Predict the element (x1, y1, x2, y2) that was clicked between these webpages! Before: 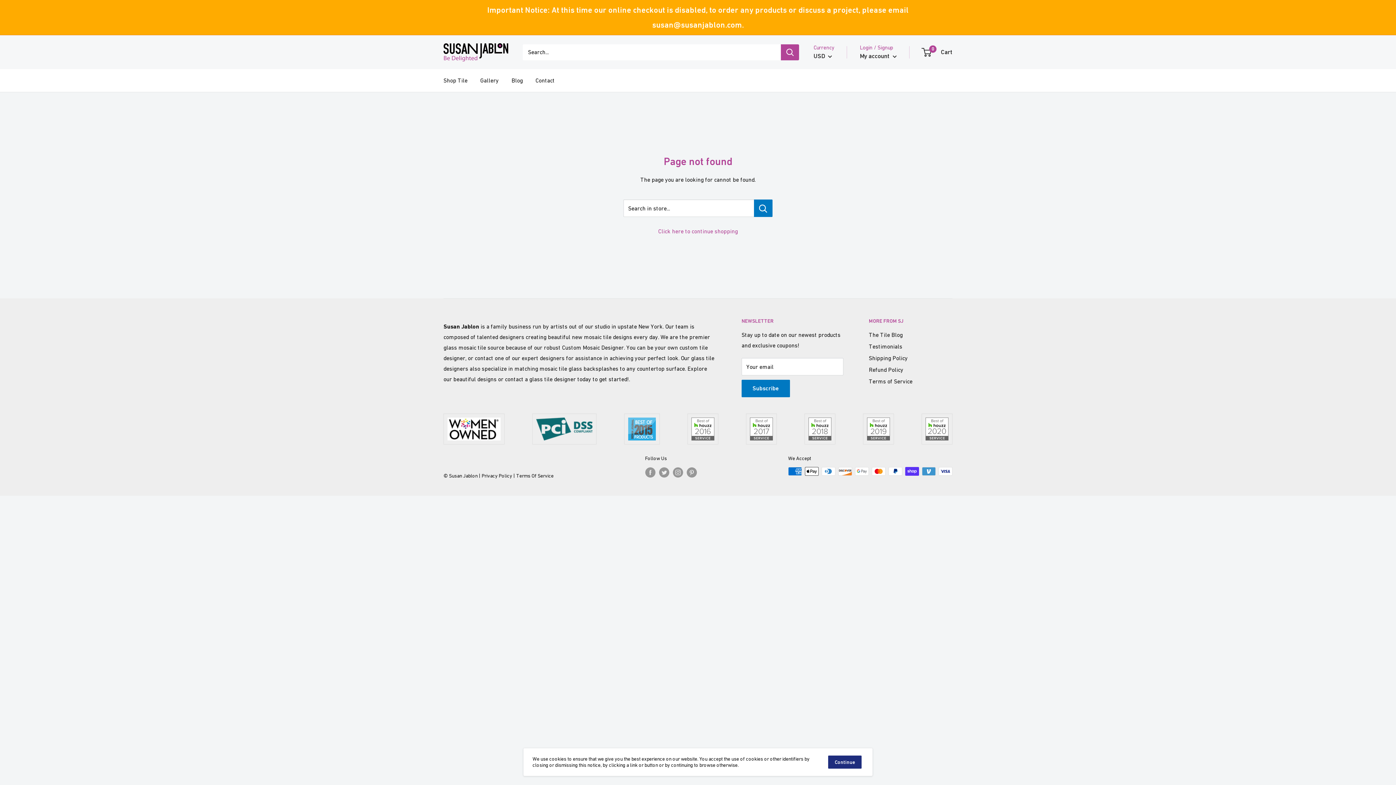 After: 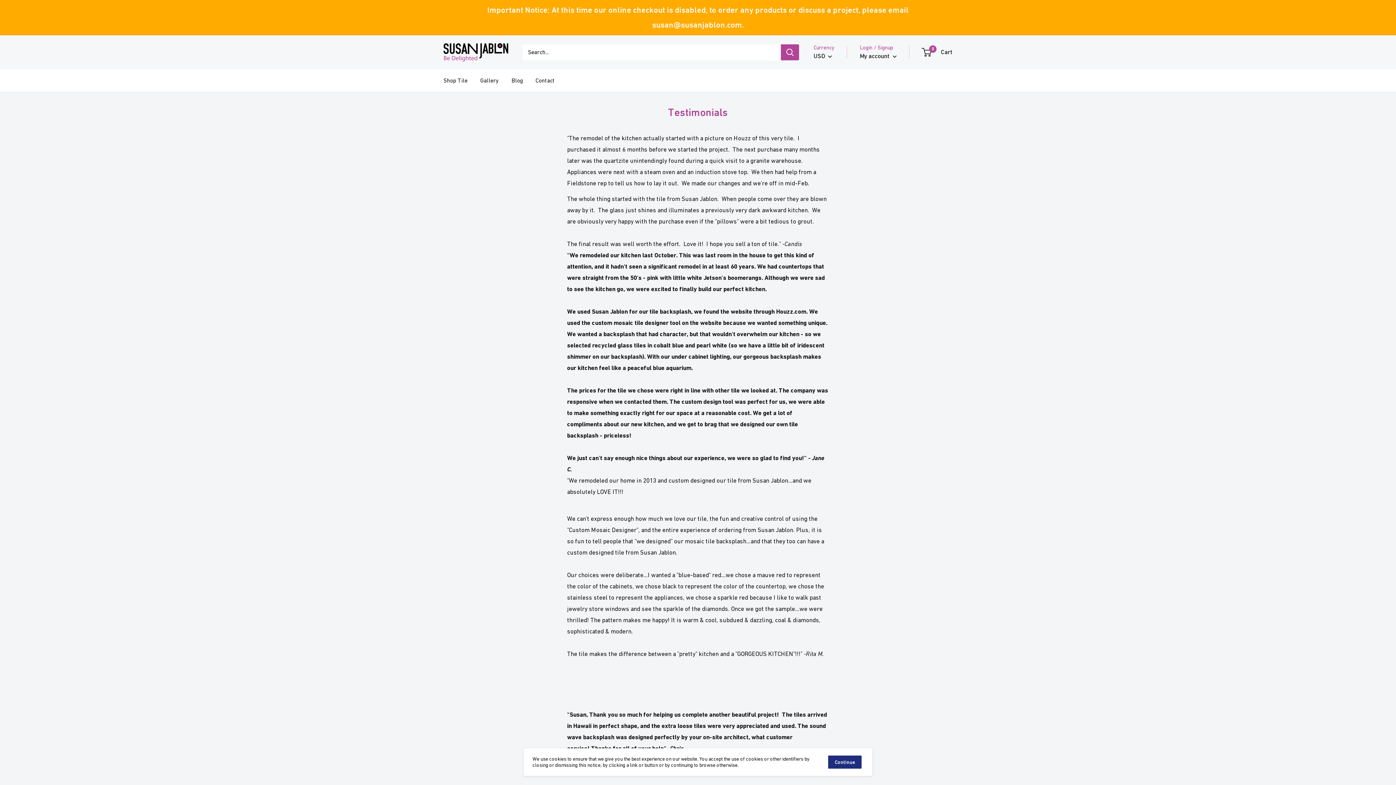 Action: label: Testimonials bbox: (869, 340, 952, 352)